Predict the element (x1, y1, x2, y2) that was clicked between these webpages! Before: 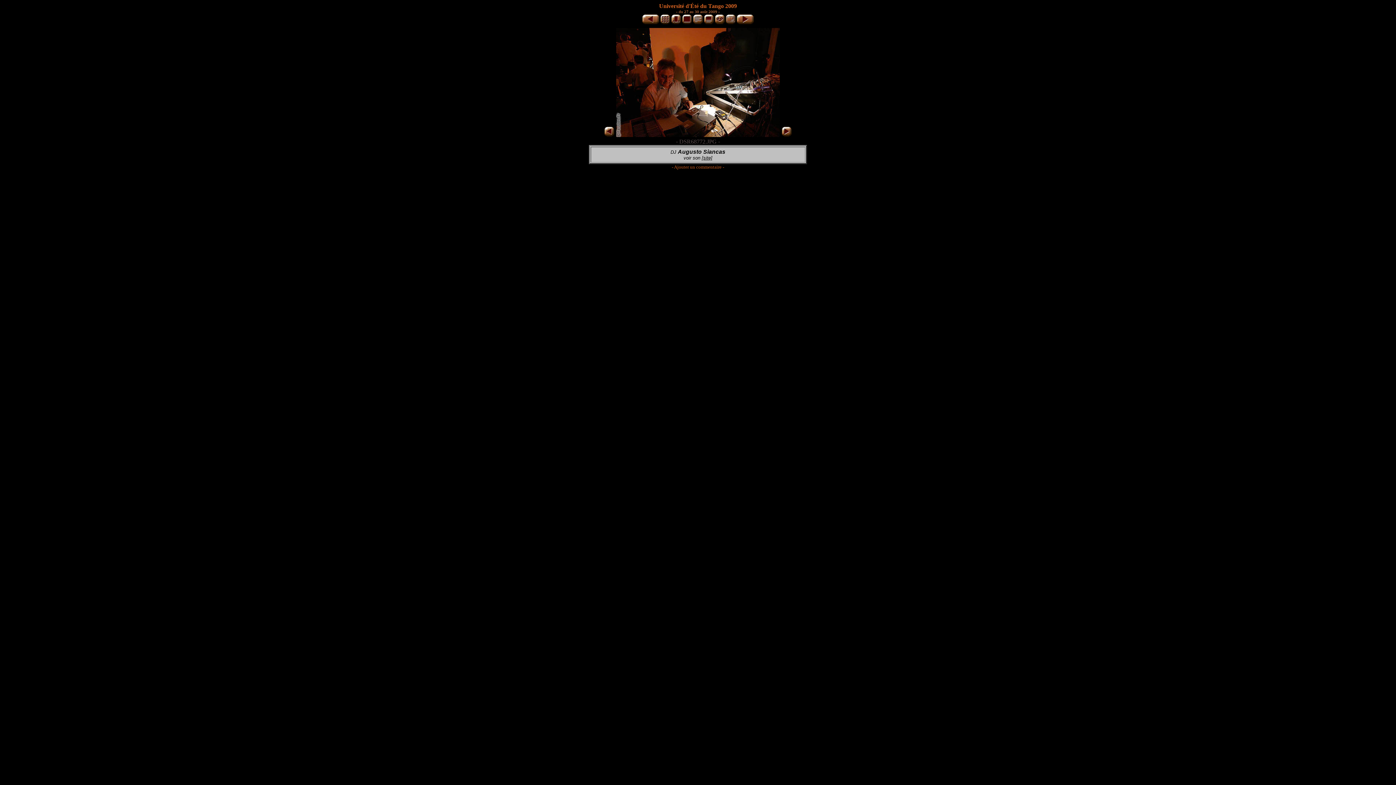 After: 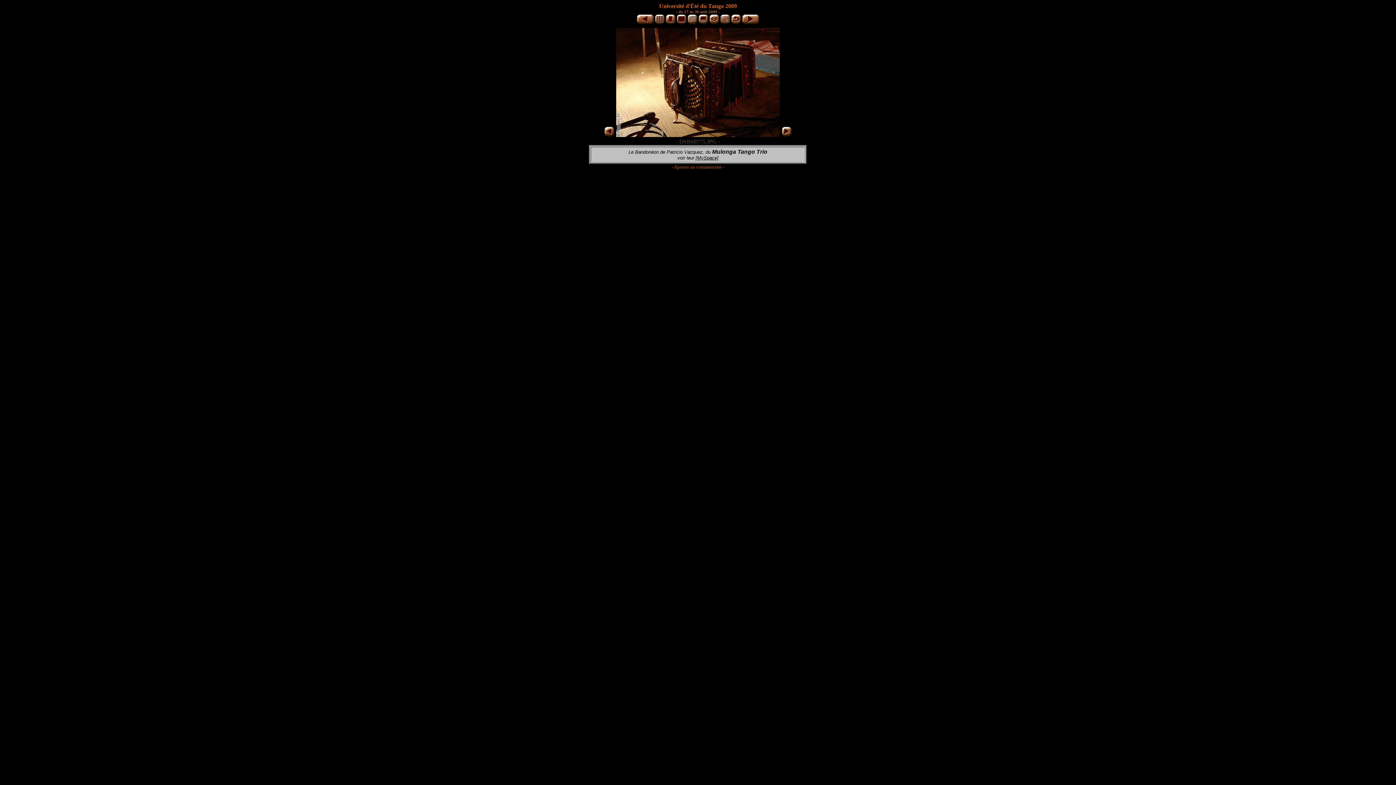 Action: bbox: (781, 132, 792, 138)